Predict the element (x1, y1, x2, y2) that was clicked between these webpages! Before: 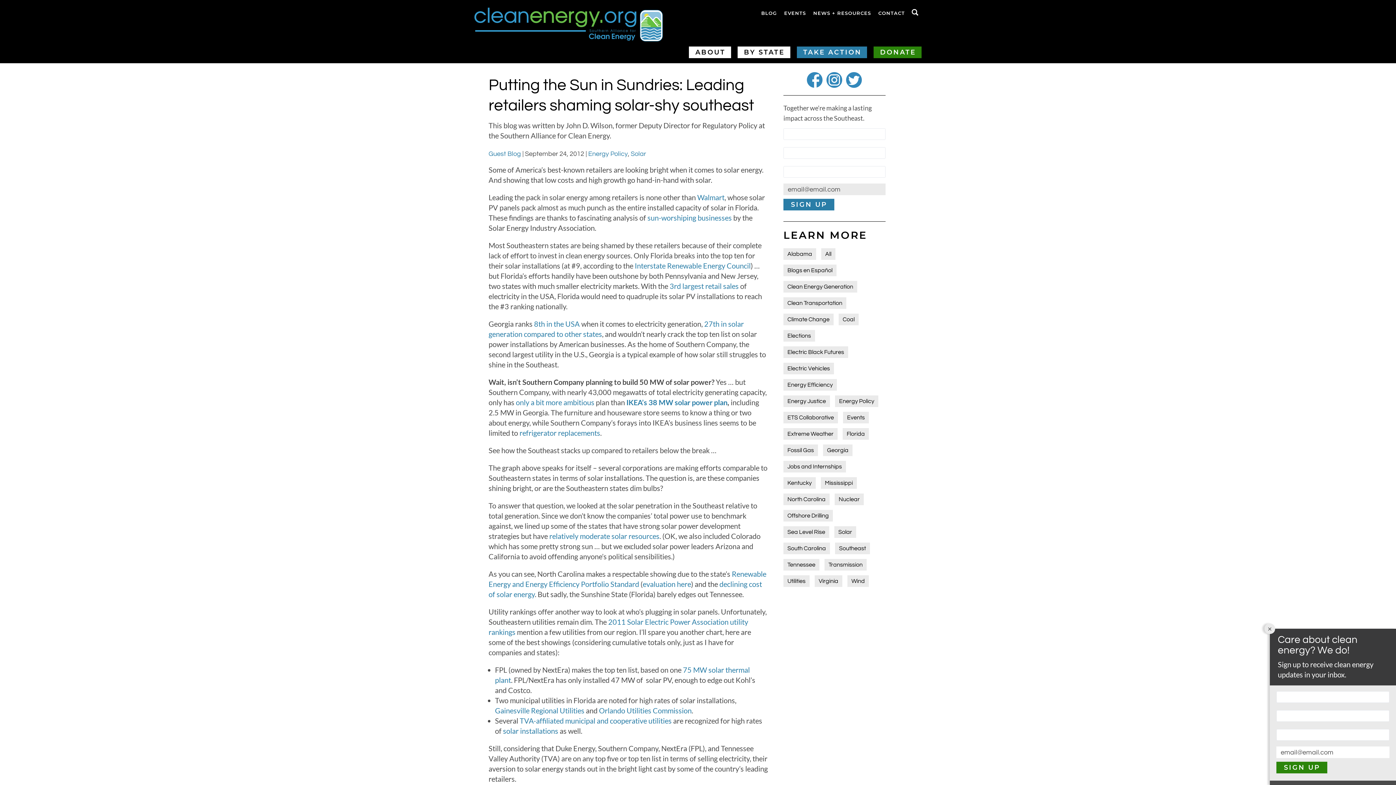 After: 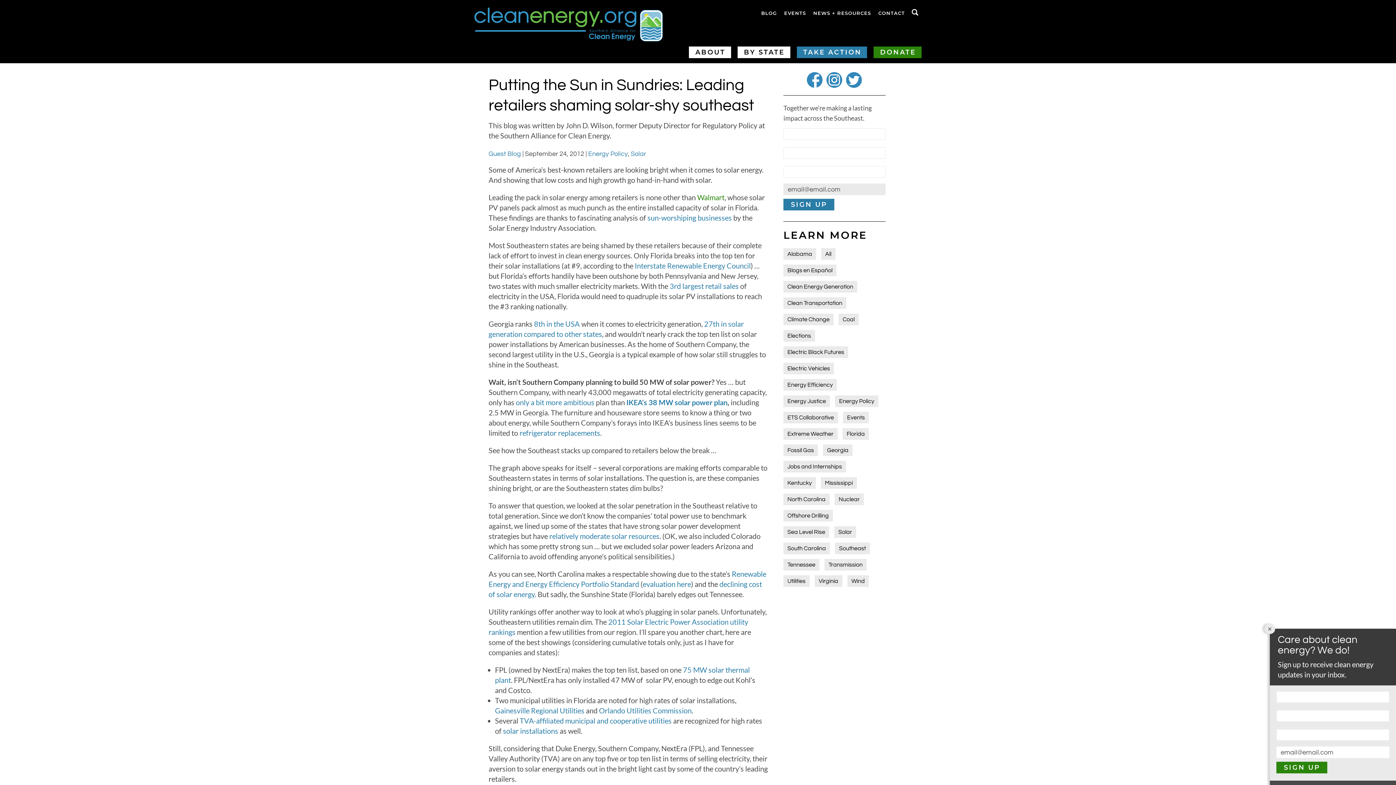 Action: bbox: (697, 193, 724, 201) label: Walmart